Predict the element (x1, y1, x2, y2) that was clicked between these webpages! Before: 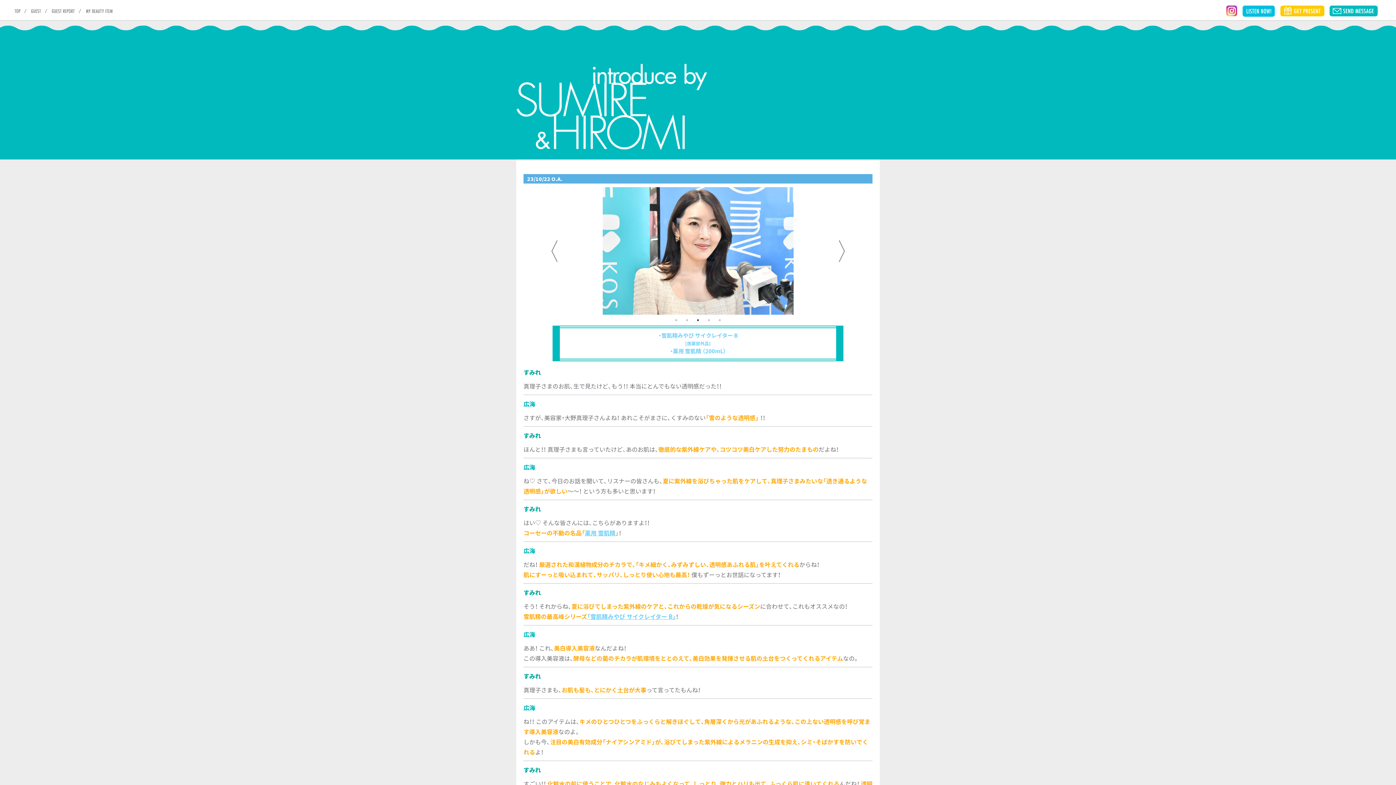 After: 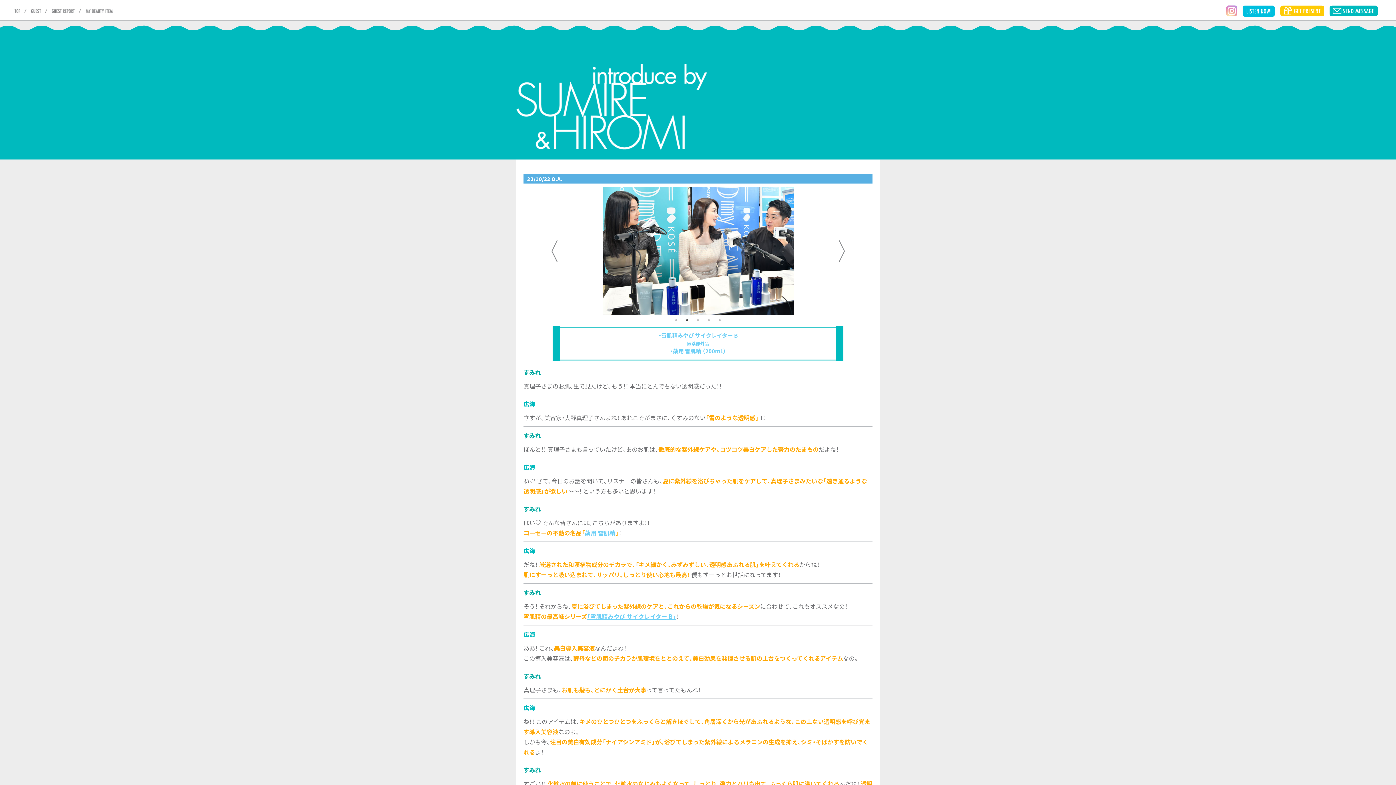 Action: bbox: (1226, 5, 1237, 16)